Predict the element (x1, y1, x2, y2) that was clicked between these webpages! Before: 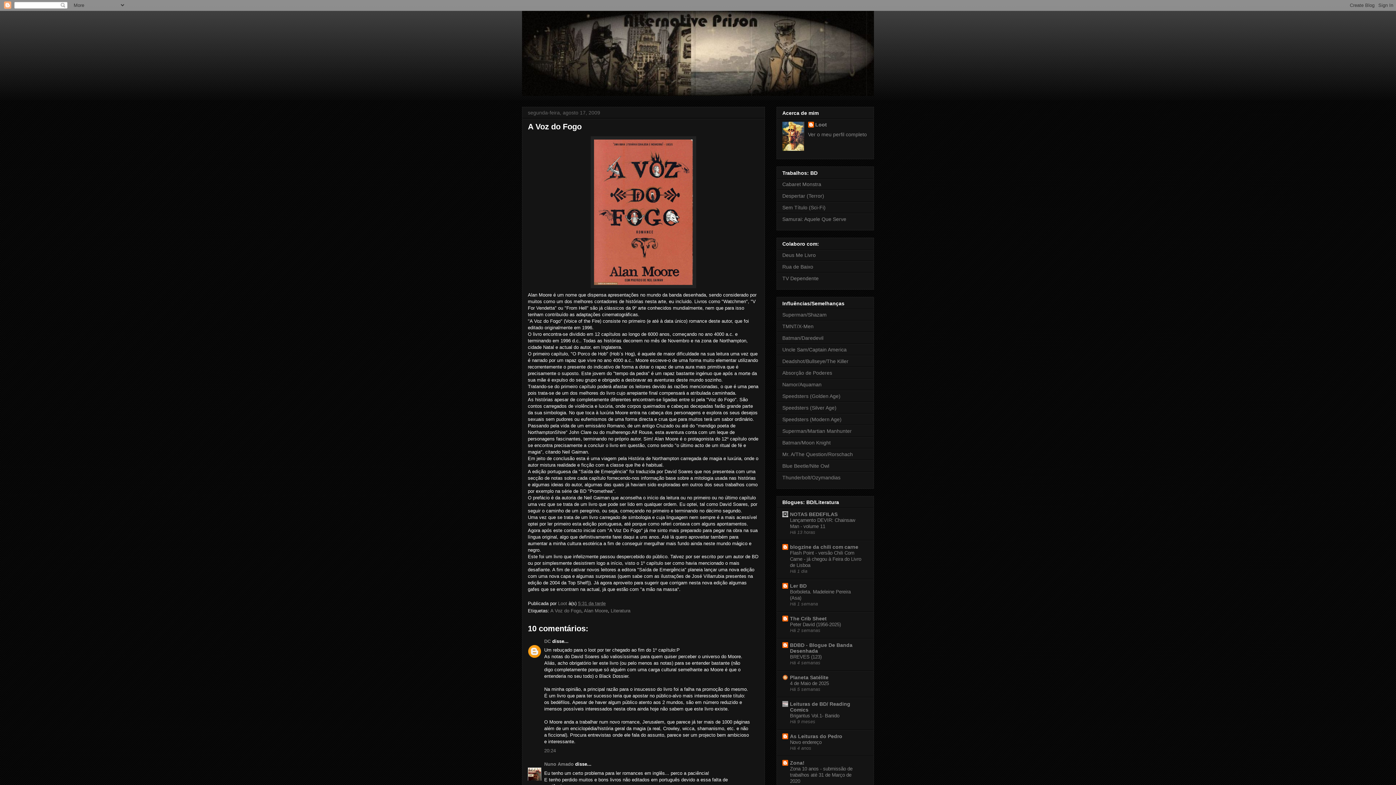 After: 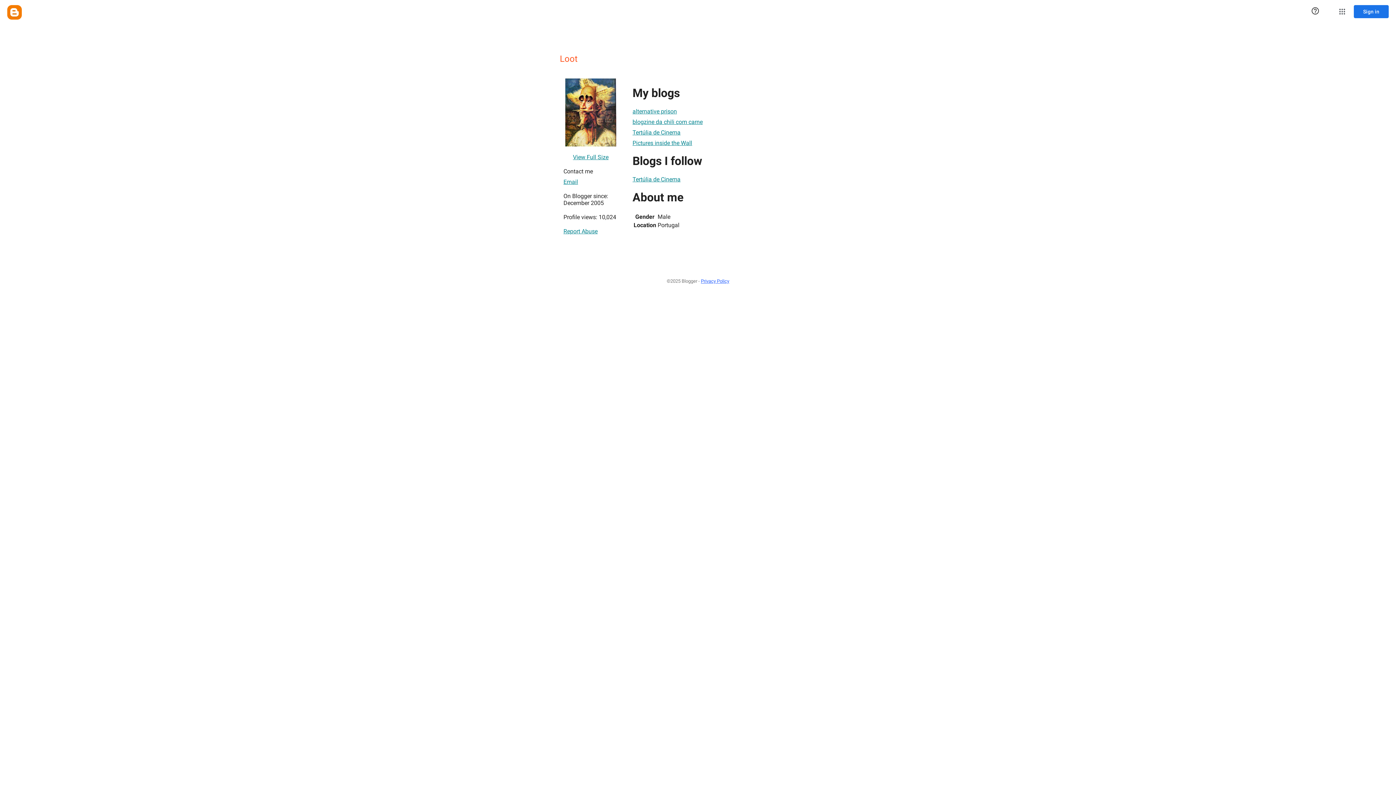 Action: label: Loot bbox: (808, 121, 827, 129)